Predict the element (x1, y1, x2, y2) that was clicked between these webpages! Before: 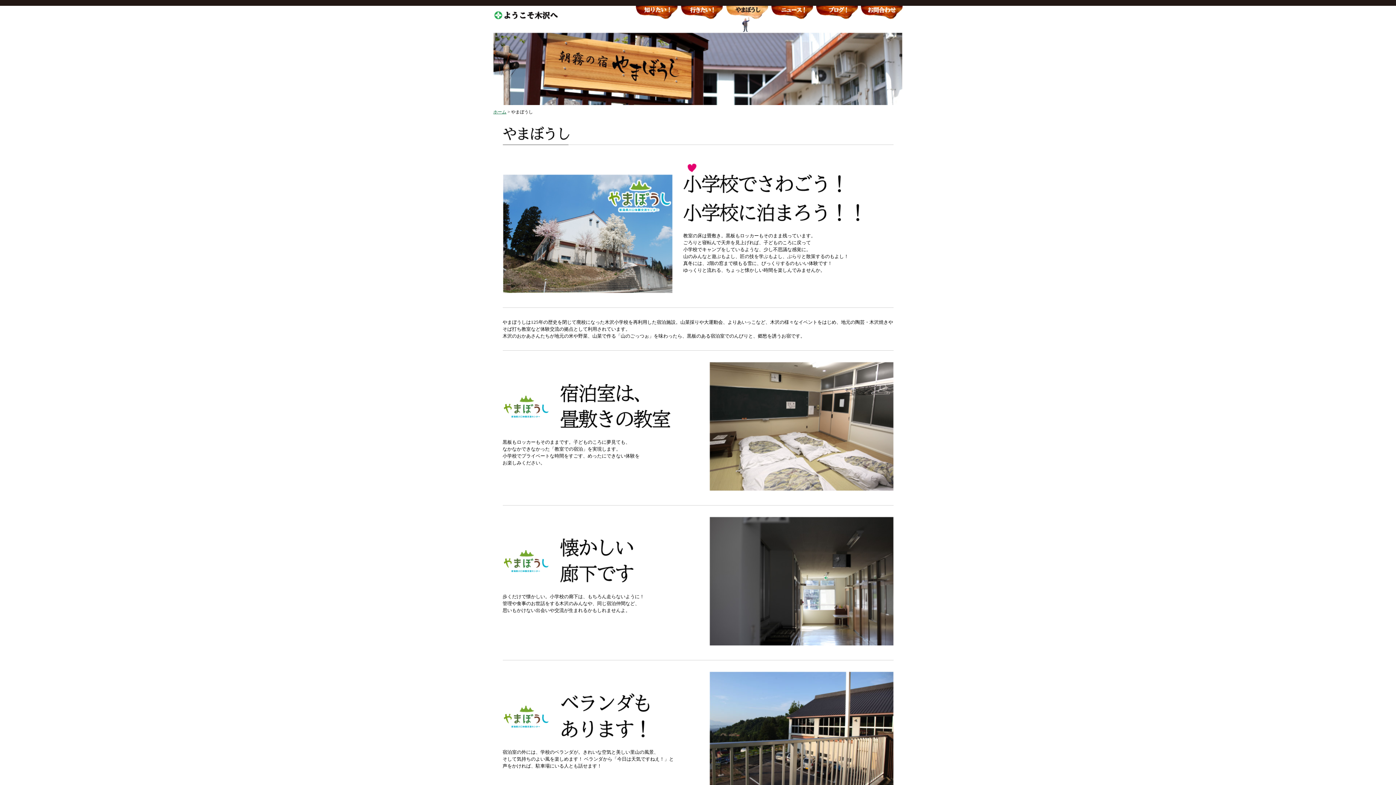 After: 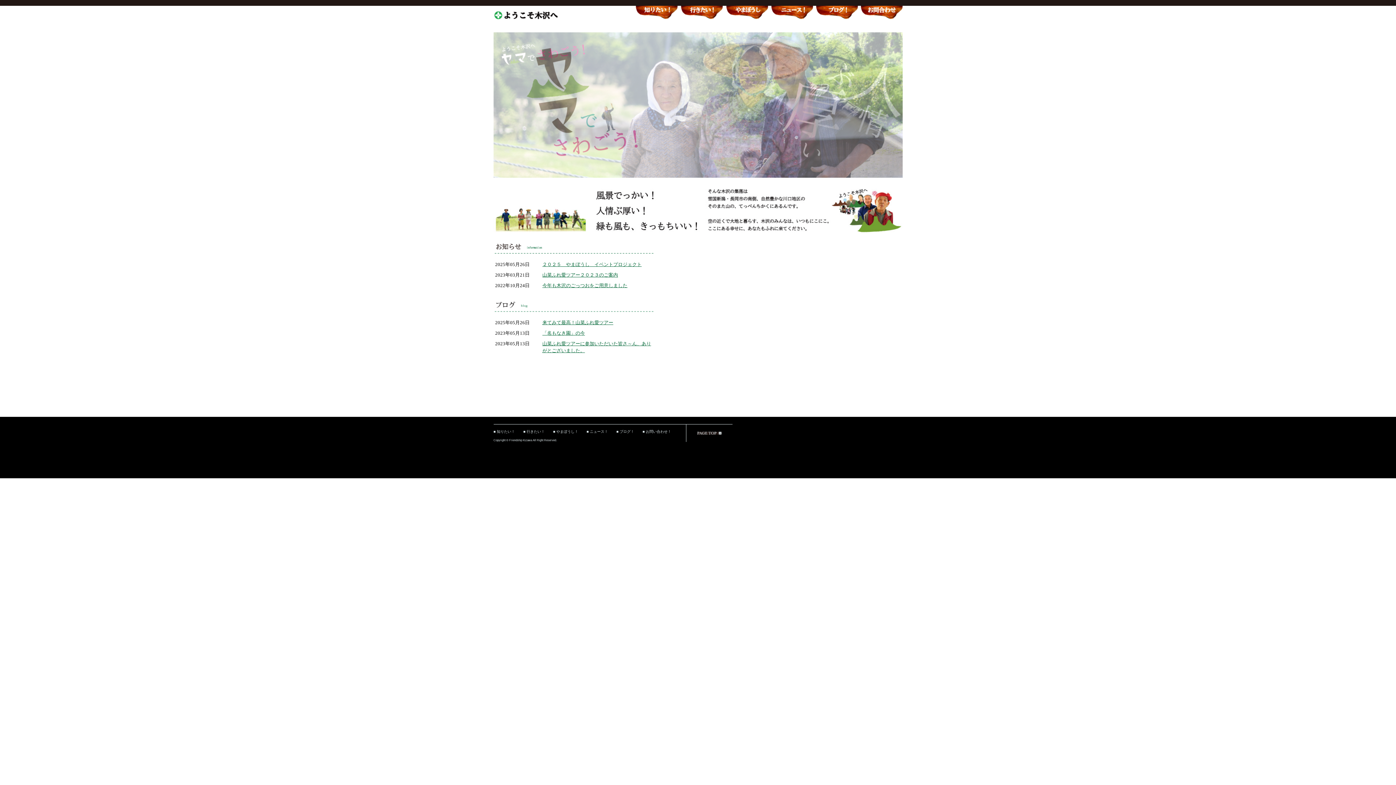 Action: bbox: (493, 109, 506, 114) label: ホーム